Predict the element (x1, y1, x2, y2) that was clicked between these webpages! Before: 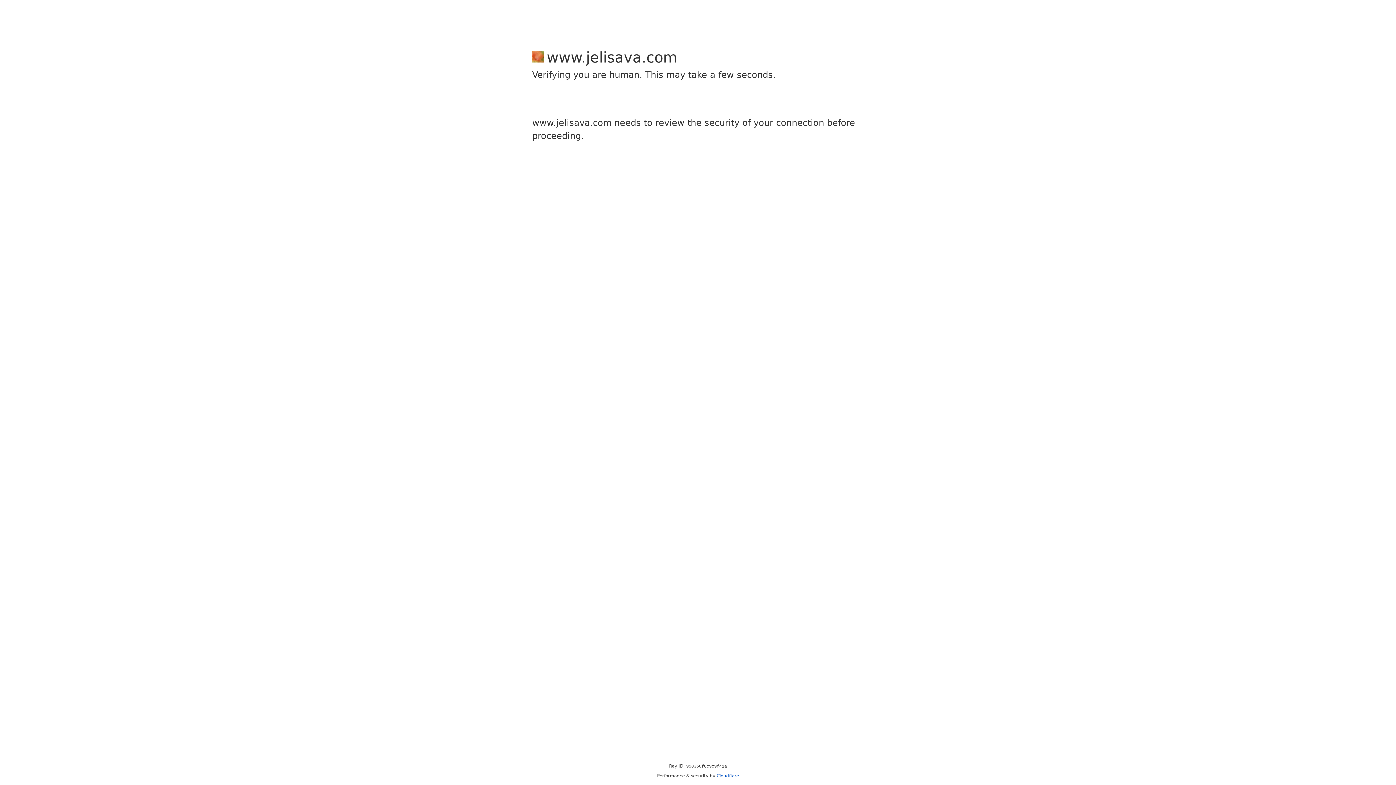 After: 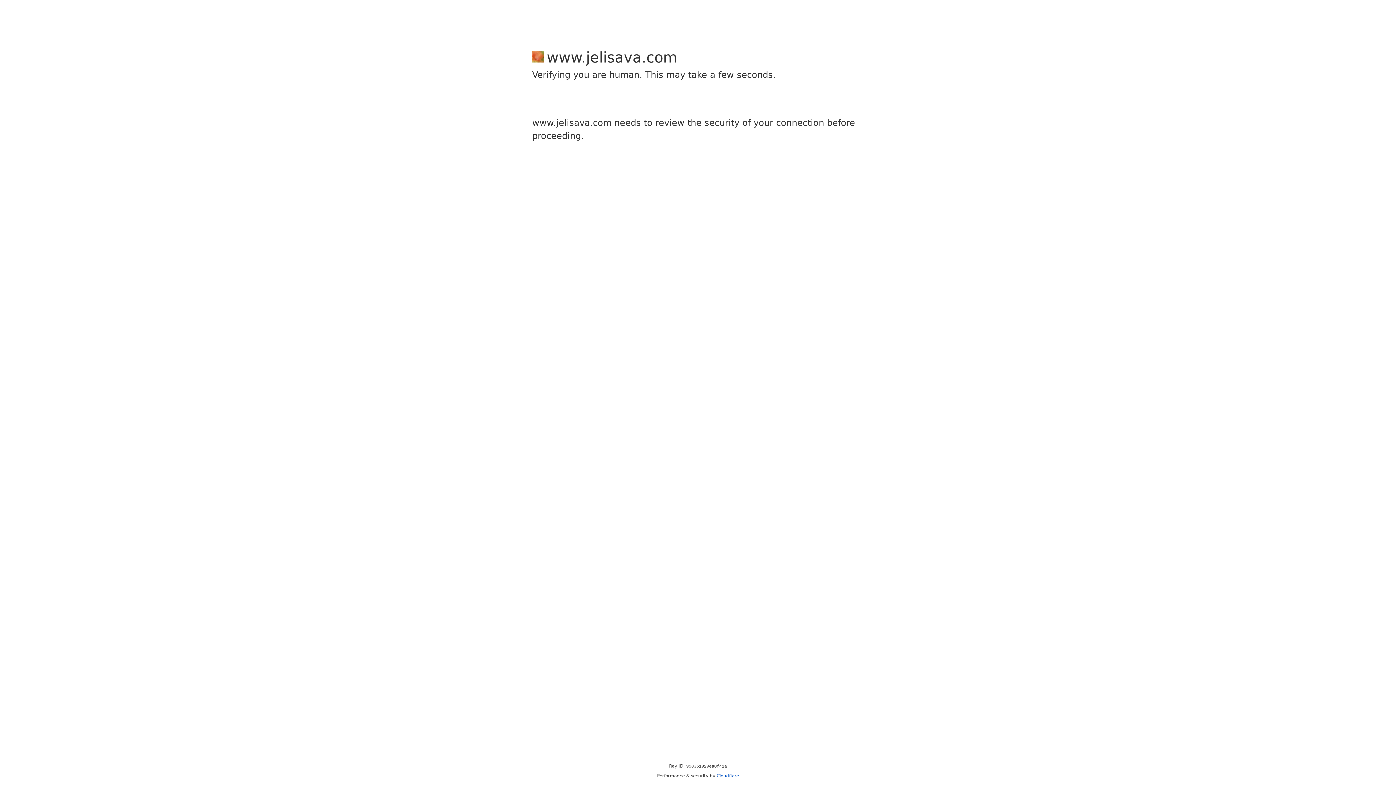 Action: bbox: (716, 773, 739, 778) label: Cloudflare